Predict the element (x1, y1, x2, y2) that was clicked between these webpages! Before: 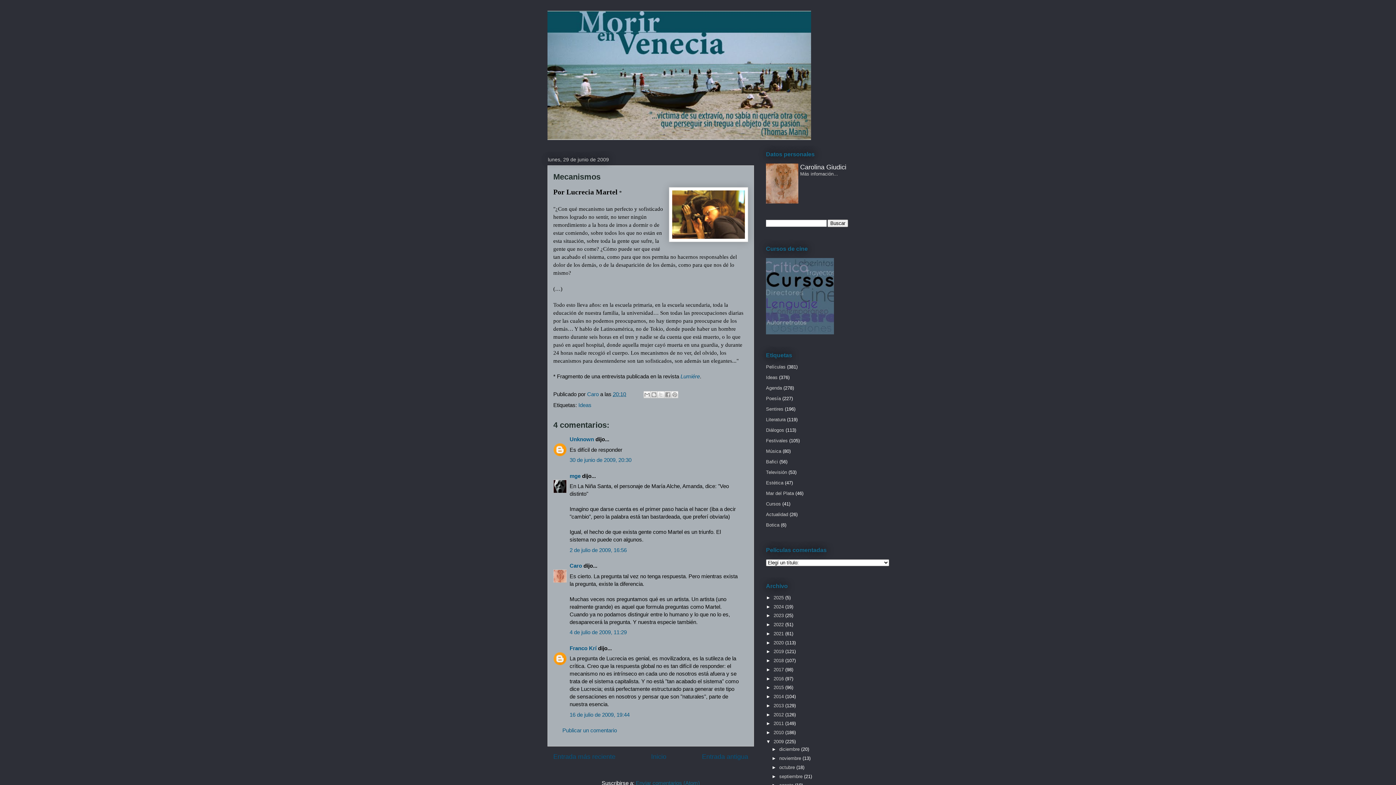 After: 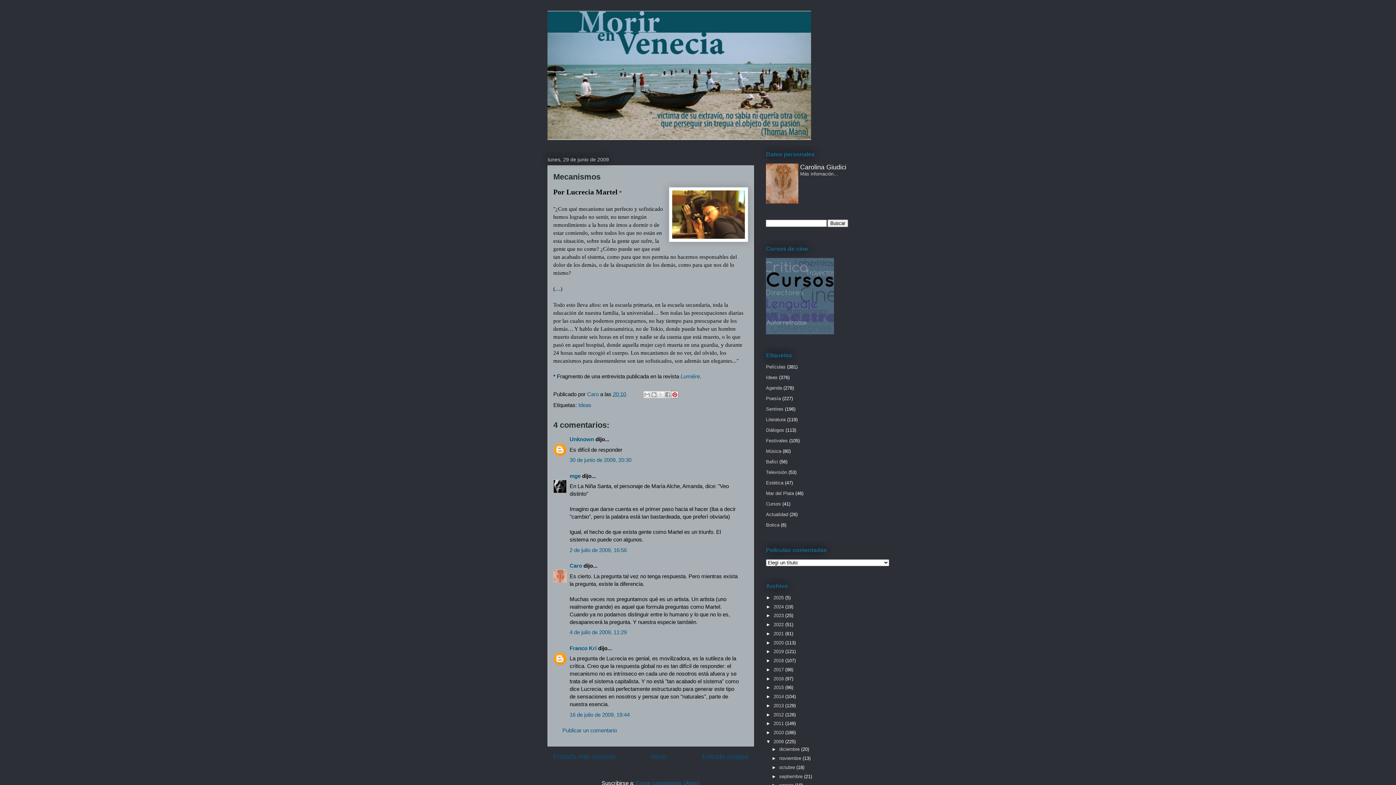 Action: label: Compartir en Pinterest bbox: (671, 391, 678, 398)